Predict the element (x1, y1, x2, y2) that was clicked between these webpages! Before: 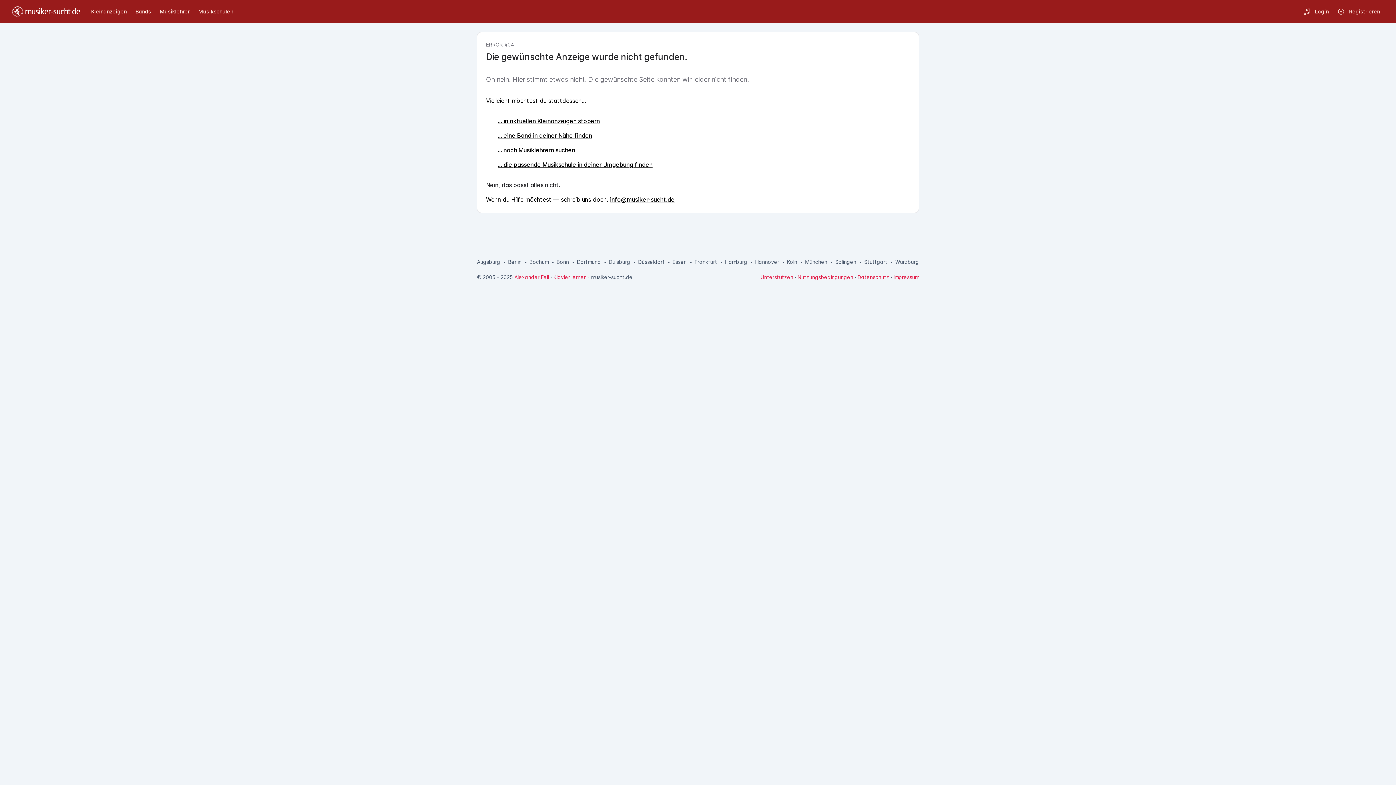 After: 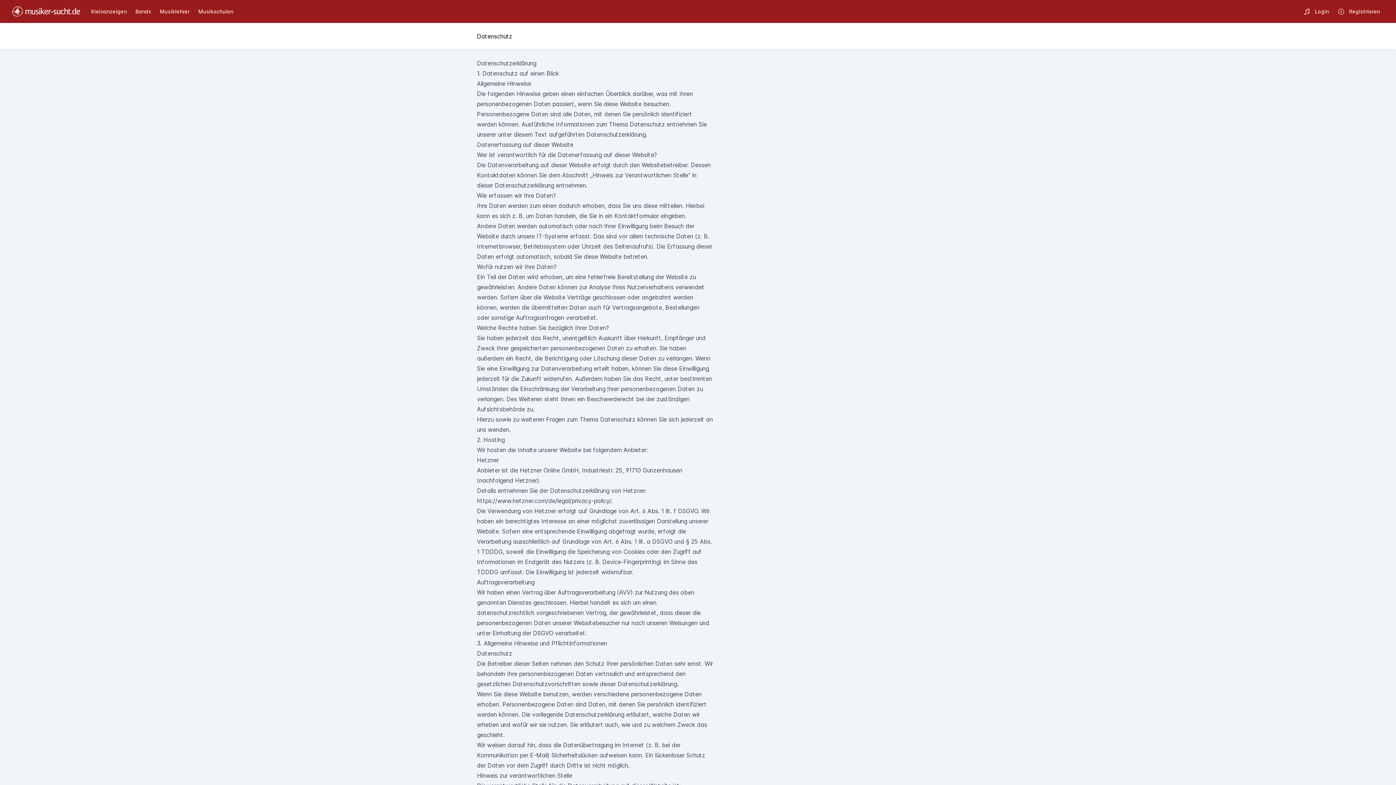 Action: bbox: (857, 273, 889, 281) label: Datenschutz